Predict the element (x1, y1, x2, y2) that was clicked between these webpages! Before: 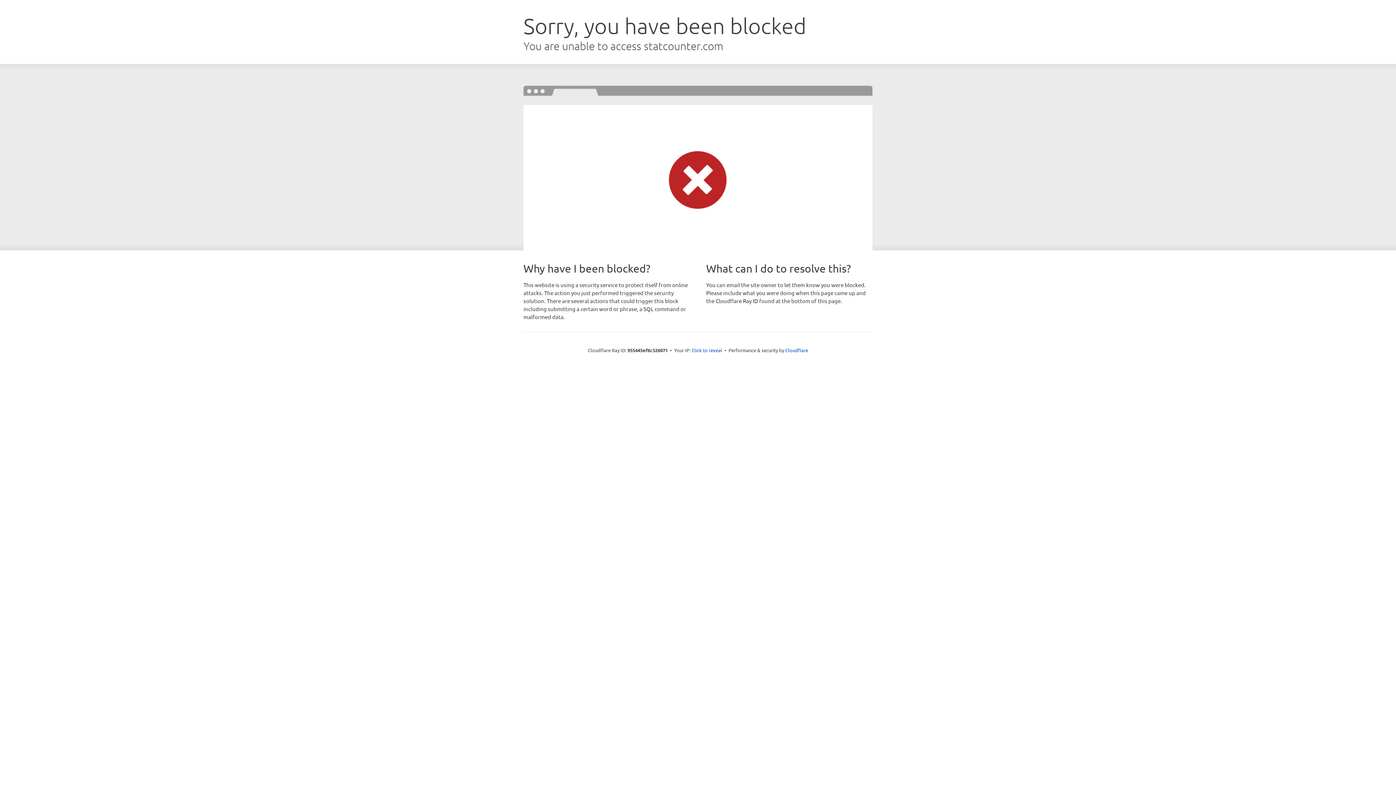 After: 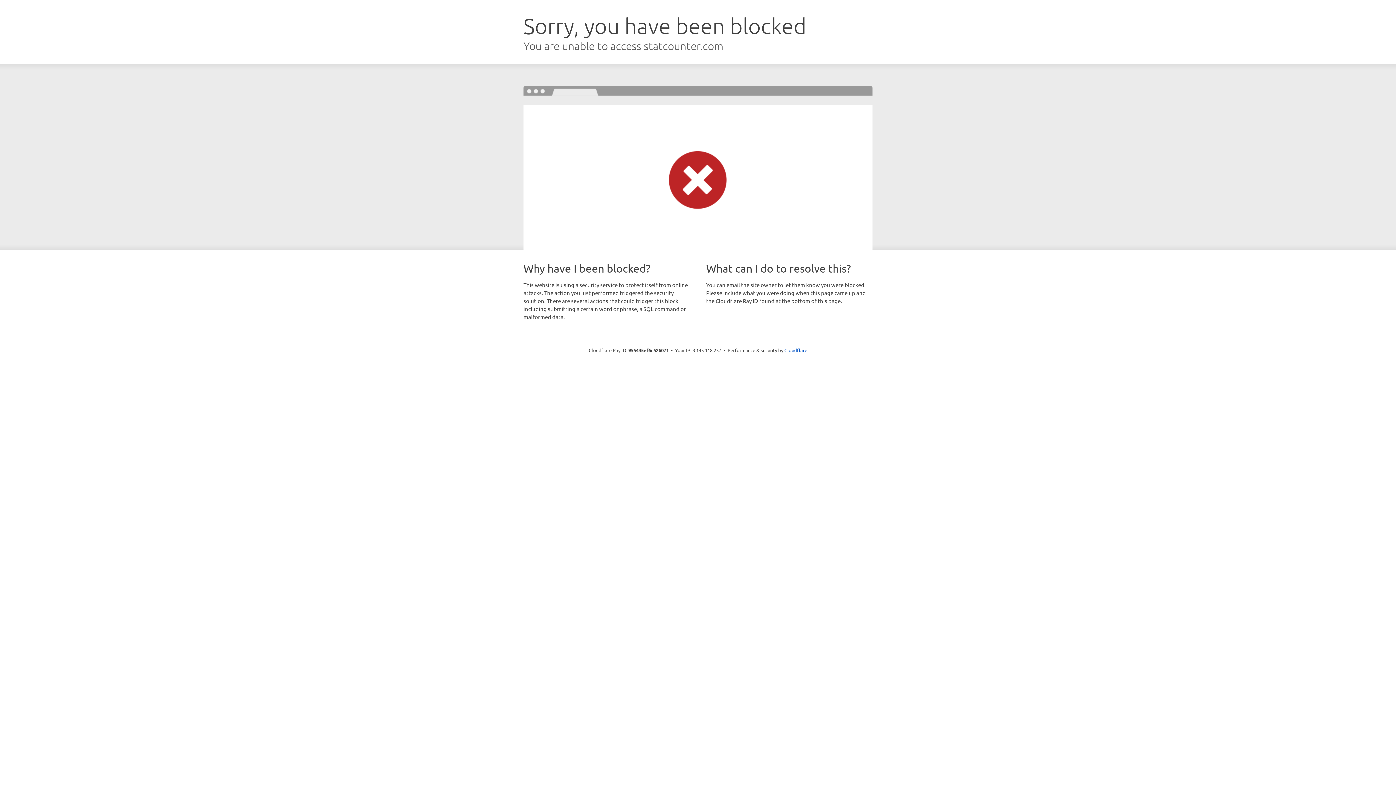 Action: label: Click to reveal bbox: (691, 346, 722, 353)